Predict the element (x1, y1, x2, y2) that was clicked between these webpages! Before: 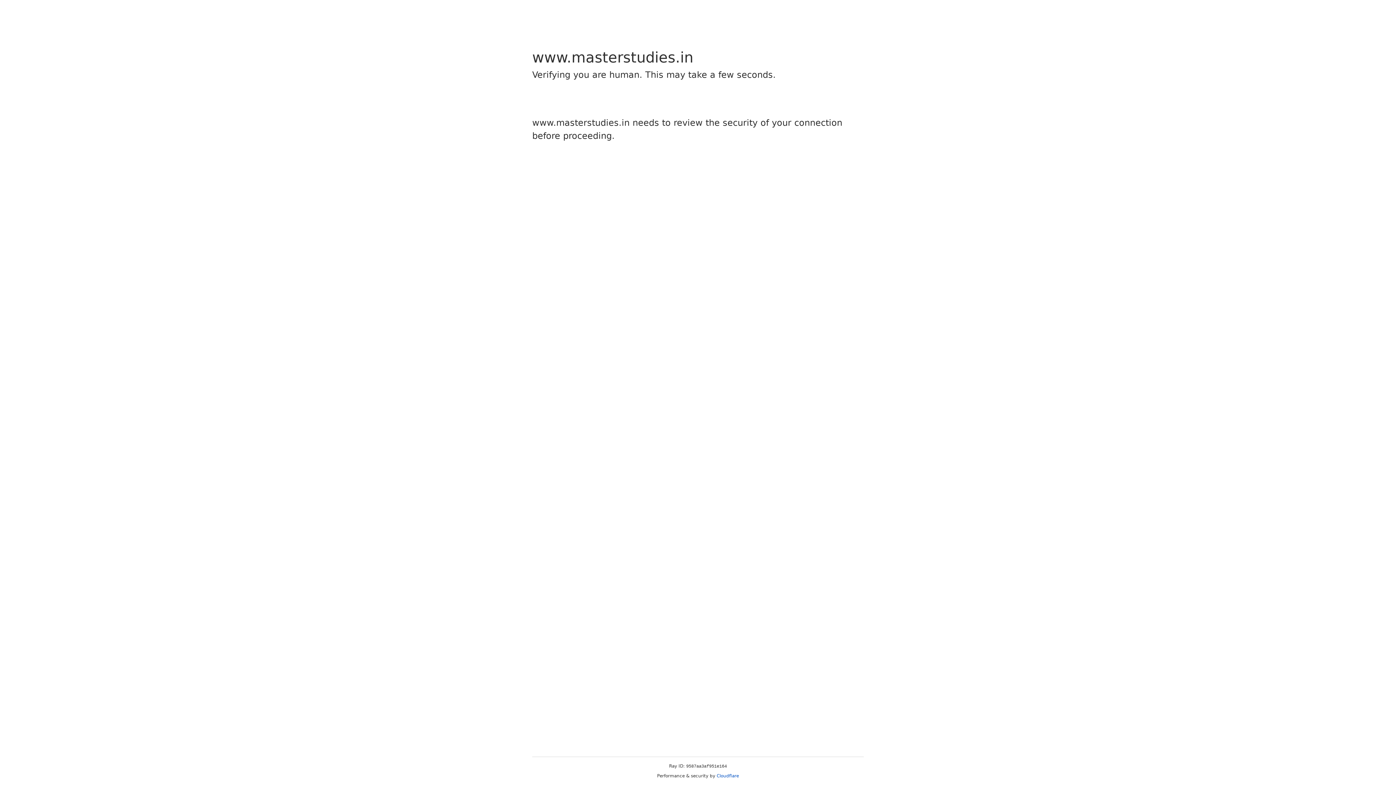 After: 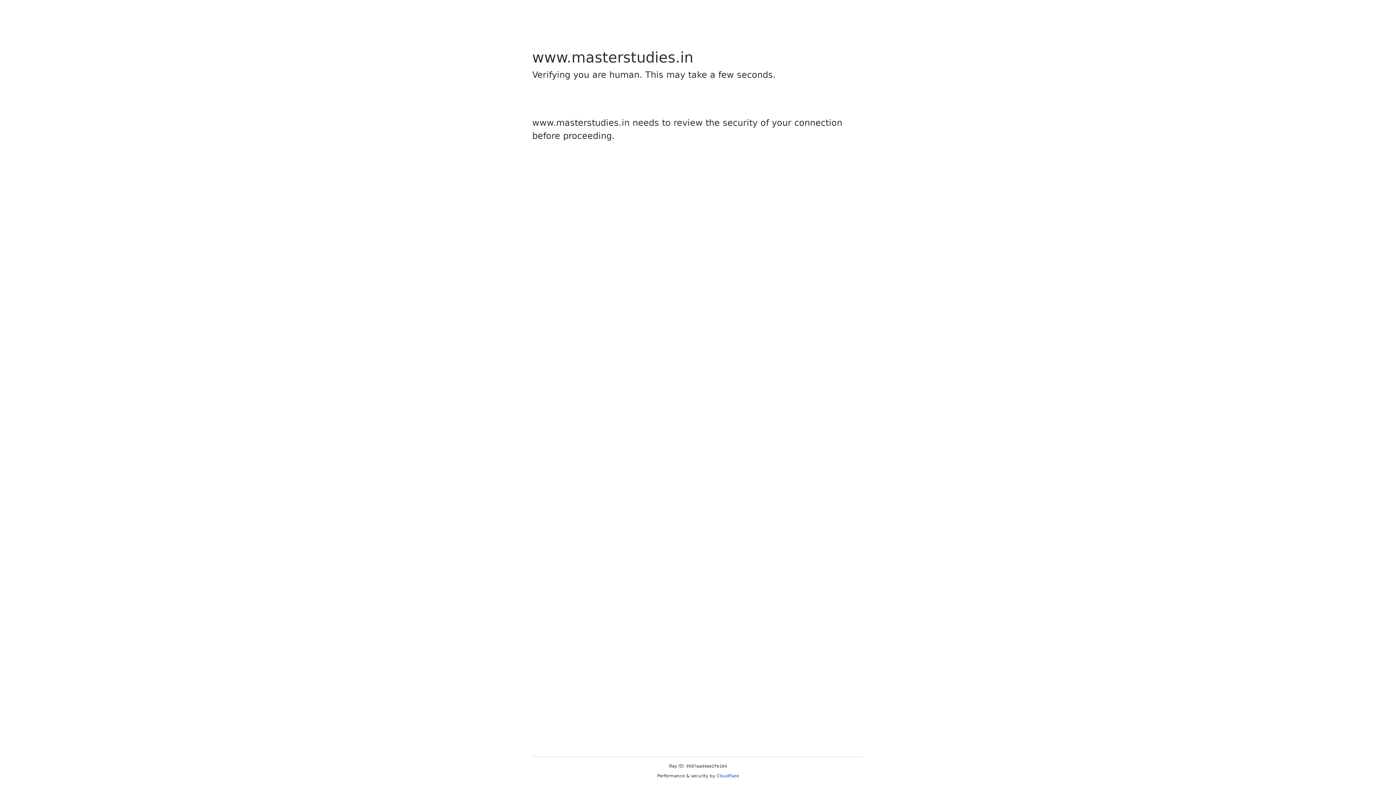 Action: bbox: (716, 773, 739, 778) label: Cloudflare